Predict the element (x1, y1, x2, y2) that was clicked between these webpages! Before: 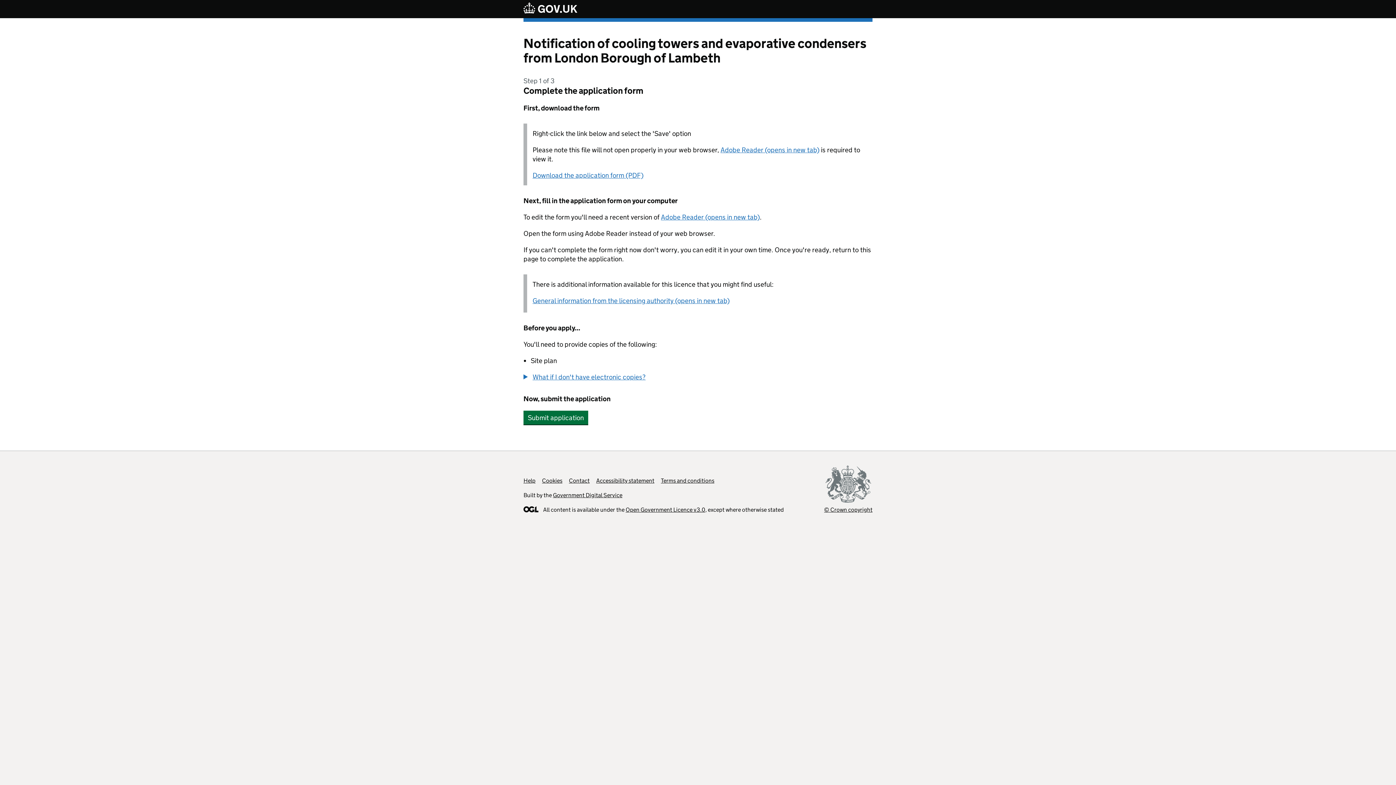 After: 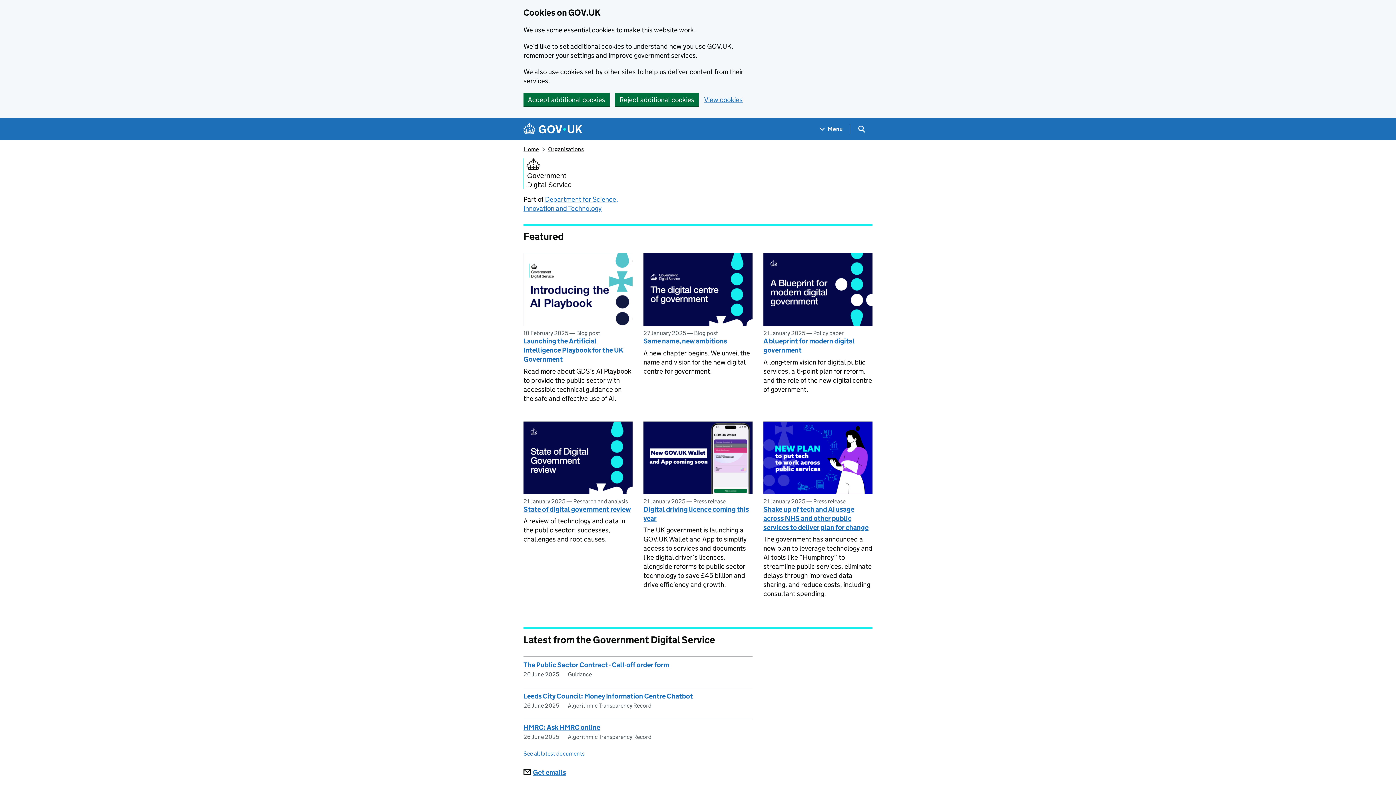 Action: bbox: (553, 492, 622, 498) label: Government Digital Service